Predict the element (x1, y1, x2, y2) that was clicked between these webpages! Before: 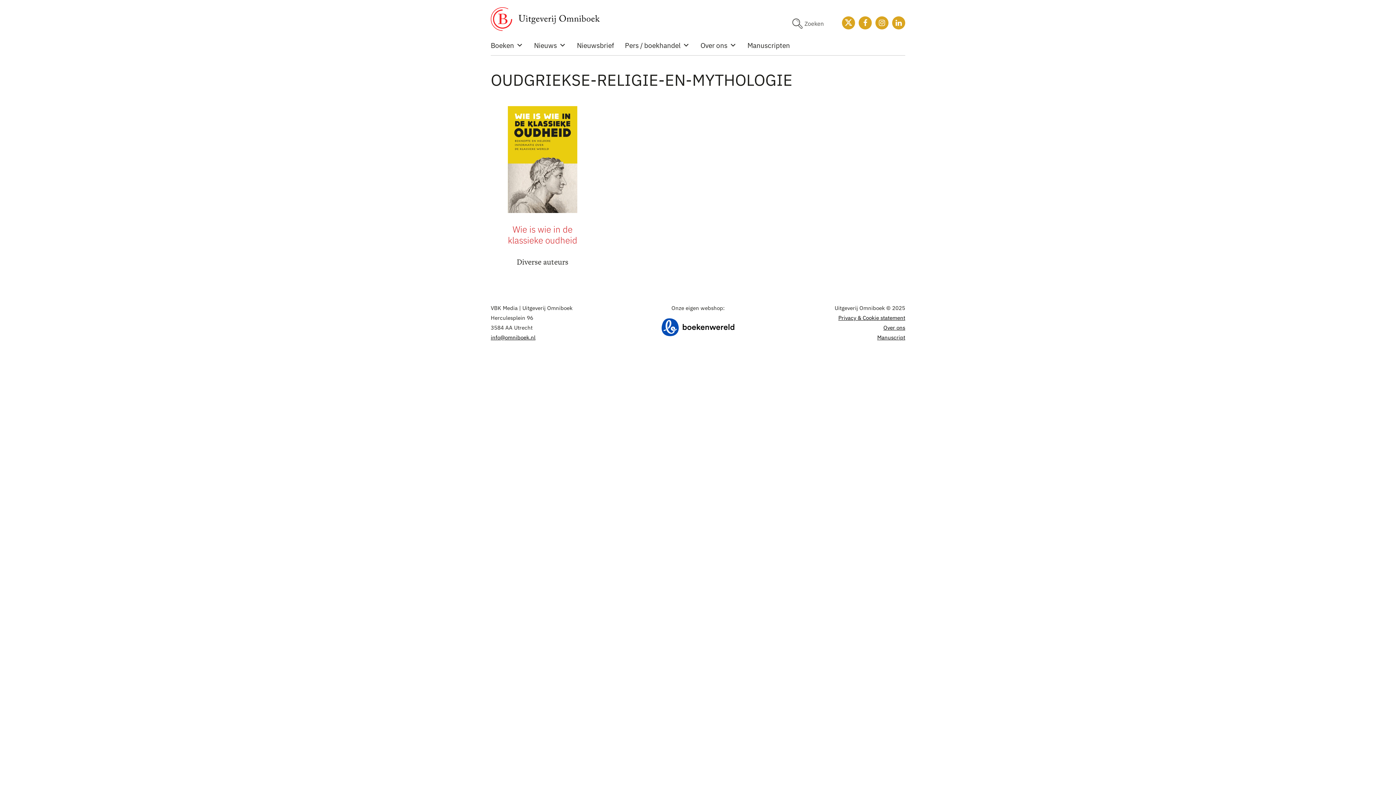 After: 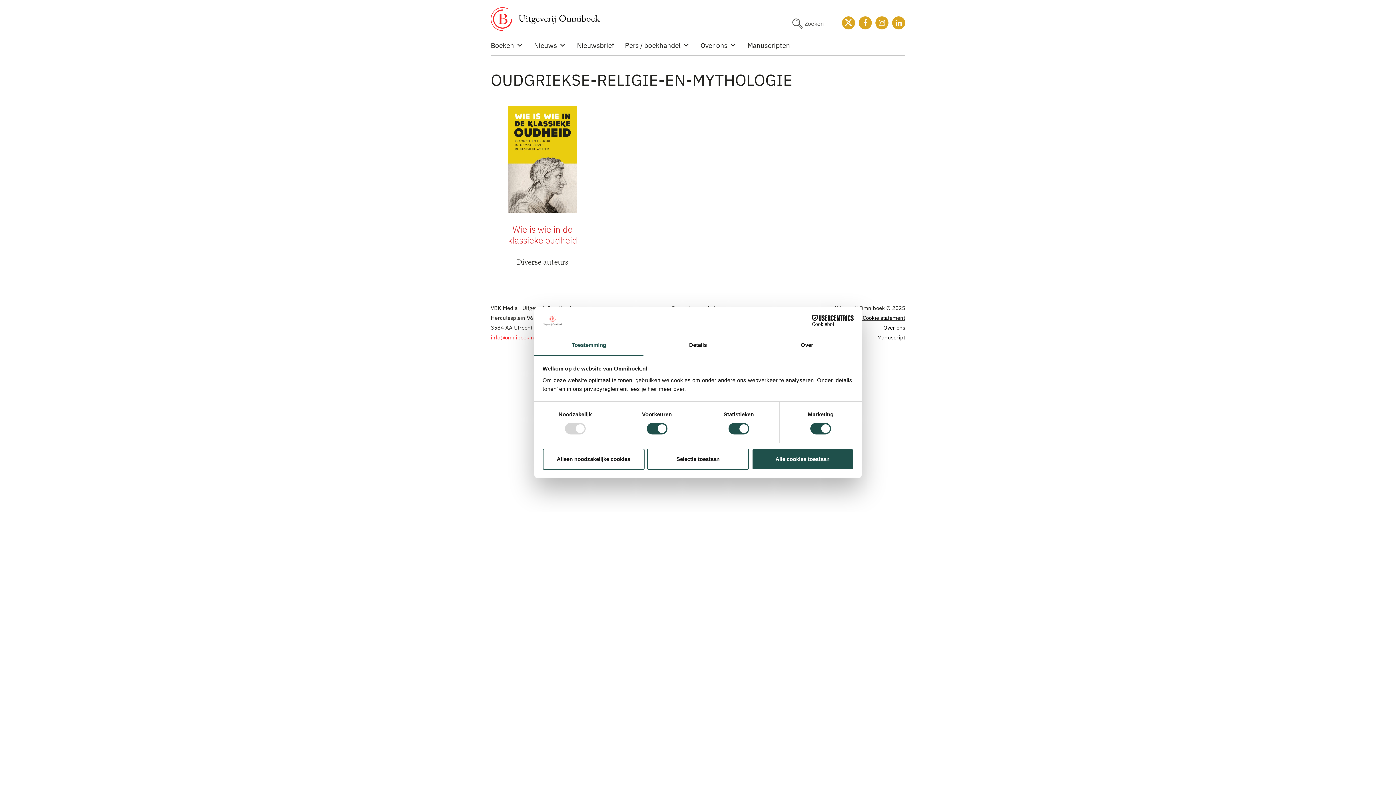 Action: bbox: (490, 334, 535, 340) label: info@omniboek.nl